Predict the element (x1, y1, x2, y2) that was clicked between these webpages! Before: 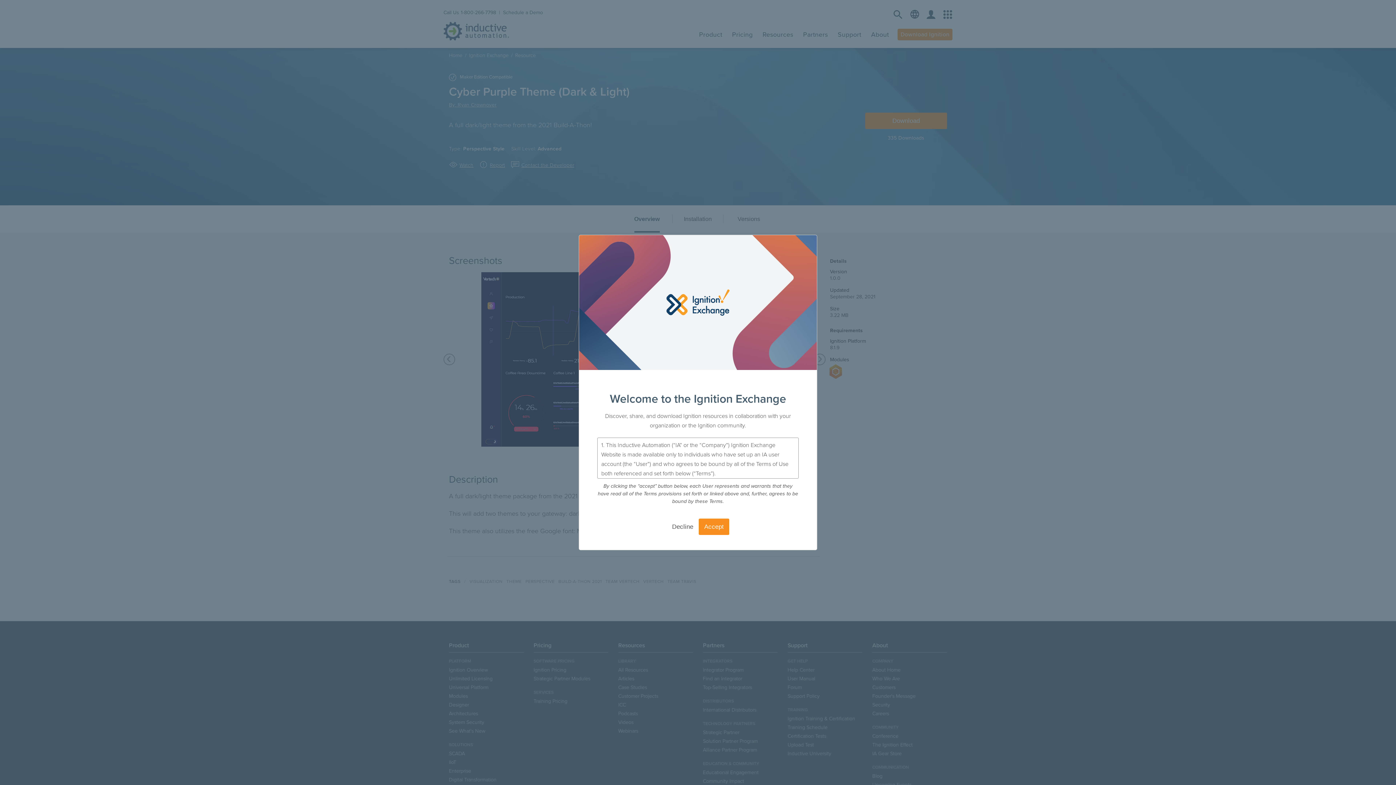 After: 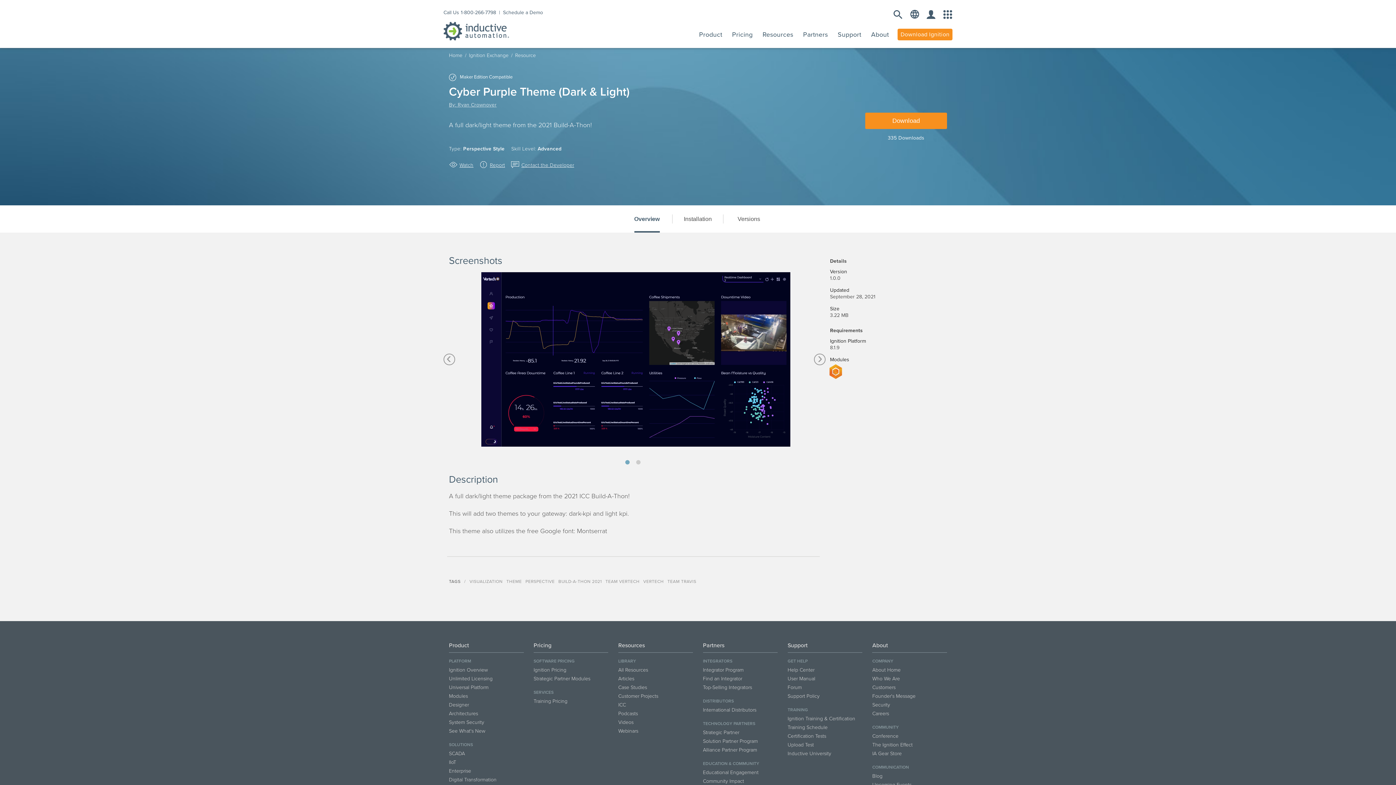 Action: bbox: (698, 518, 729, 535) label: Accept